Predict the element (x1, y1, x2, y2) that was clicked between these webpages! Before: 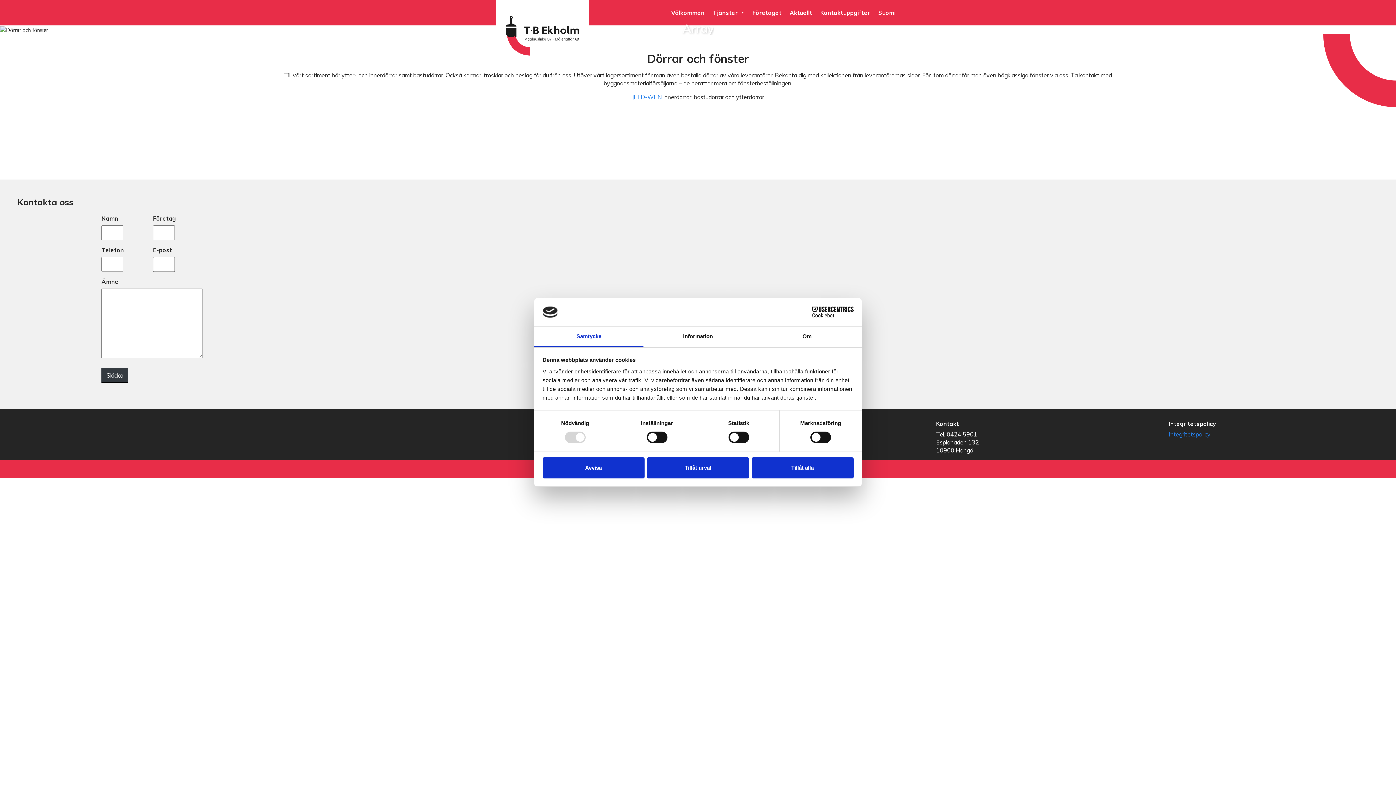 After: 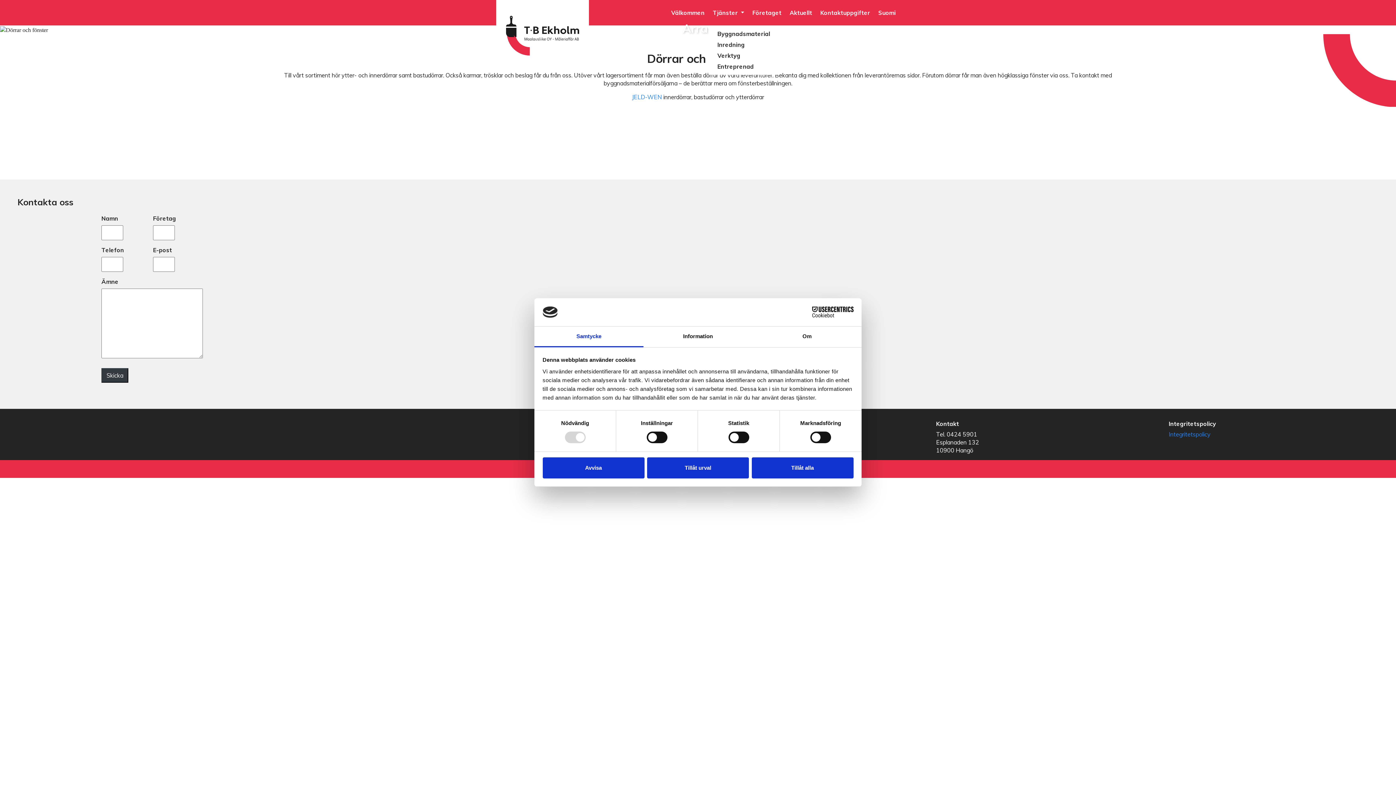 Action: bbox: (710, 5, 747, 19) label: Tjänster 